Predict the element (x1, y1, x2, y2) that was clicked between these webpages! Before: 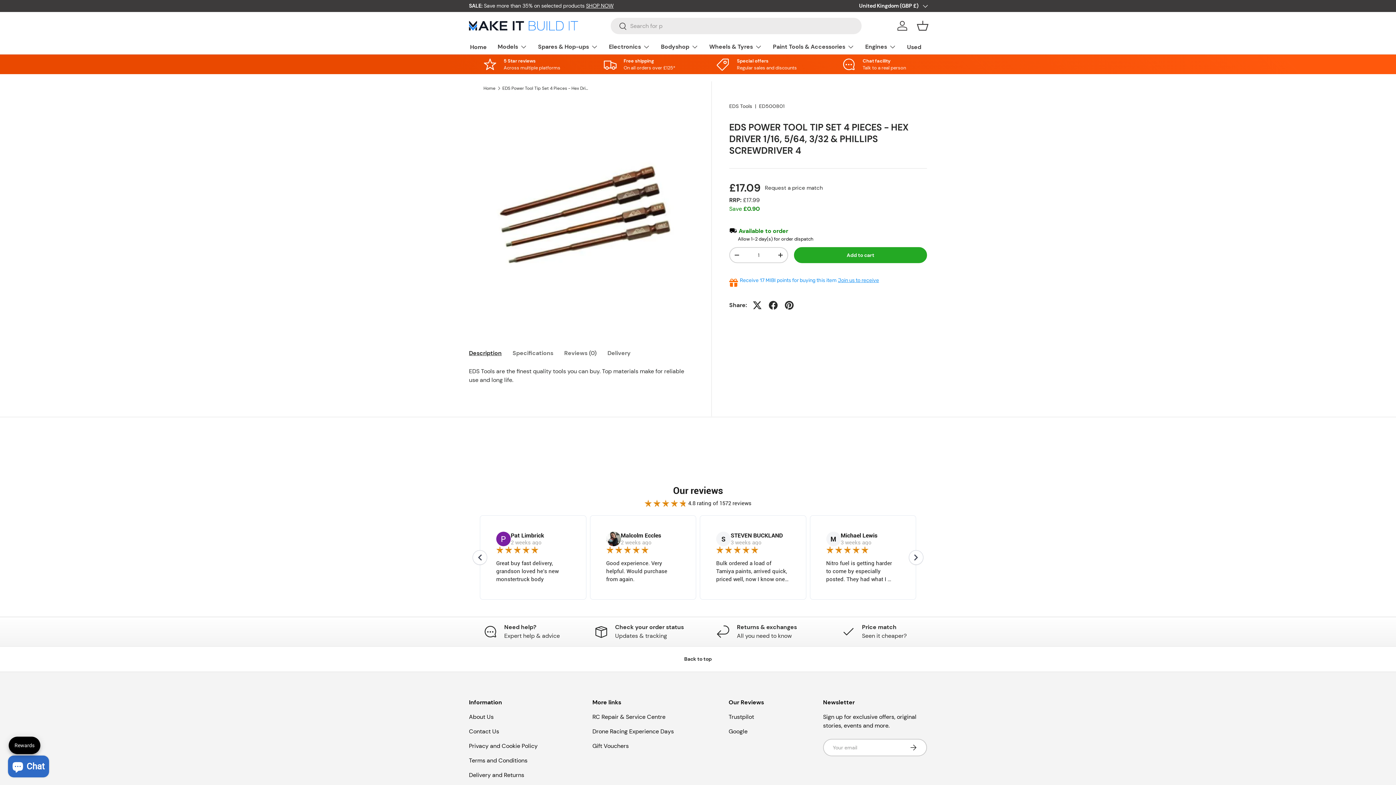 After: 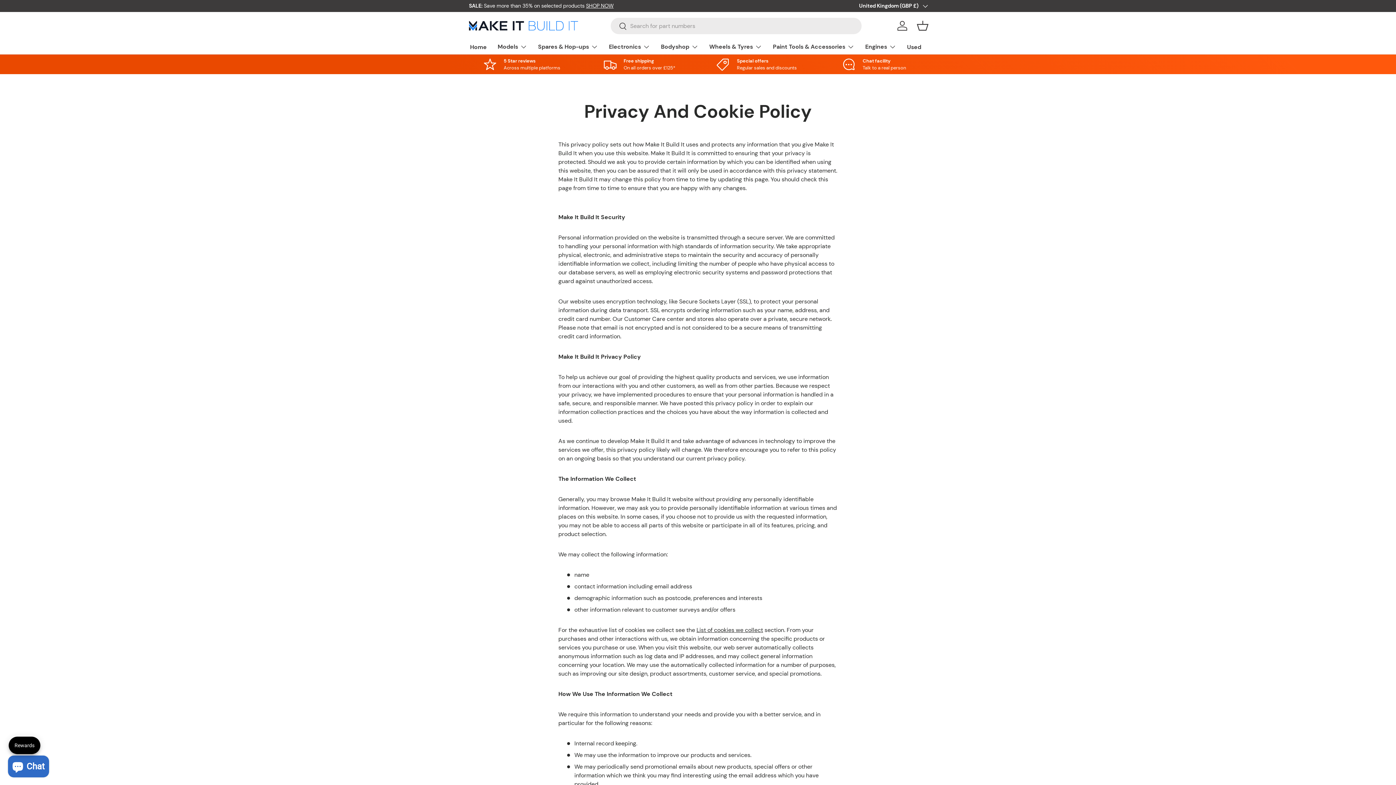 Action: bbox: (469, 742, 537, 750) label: Privacy and Cookie Policy